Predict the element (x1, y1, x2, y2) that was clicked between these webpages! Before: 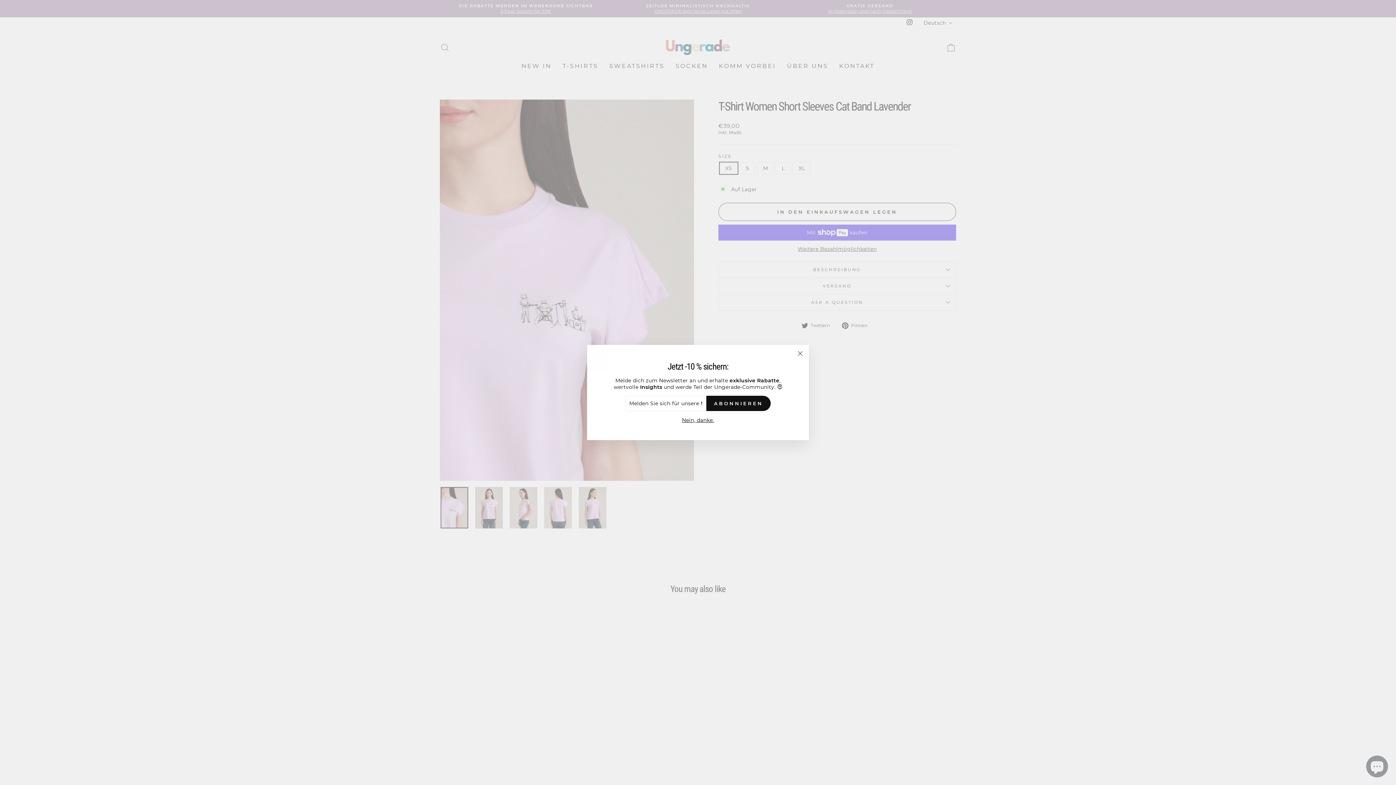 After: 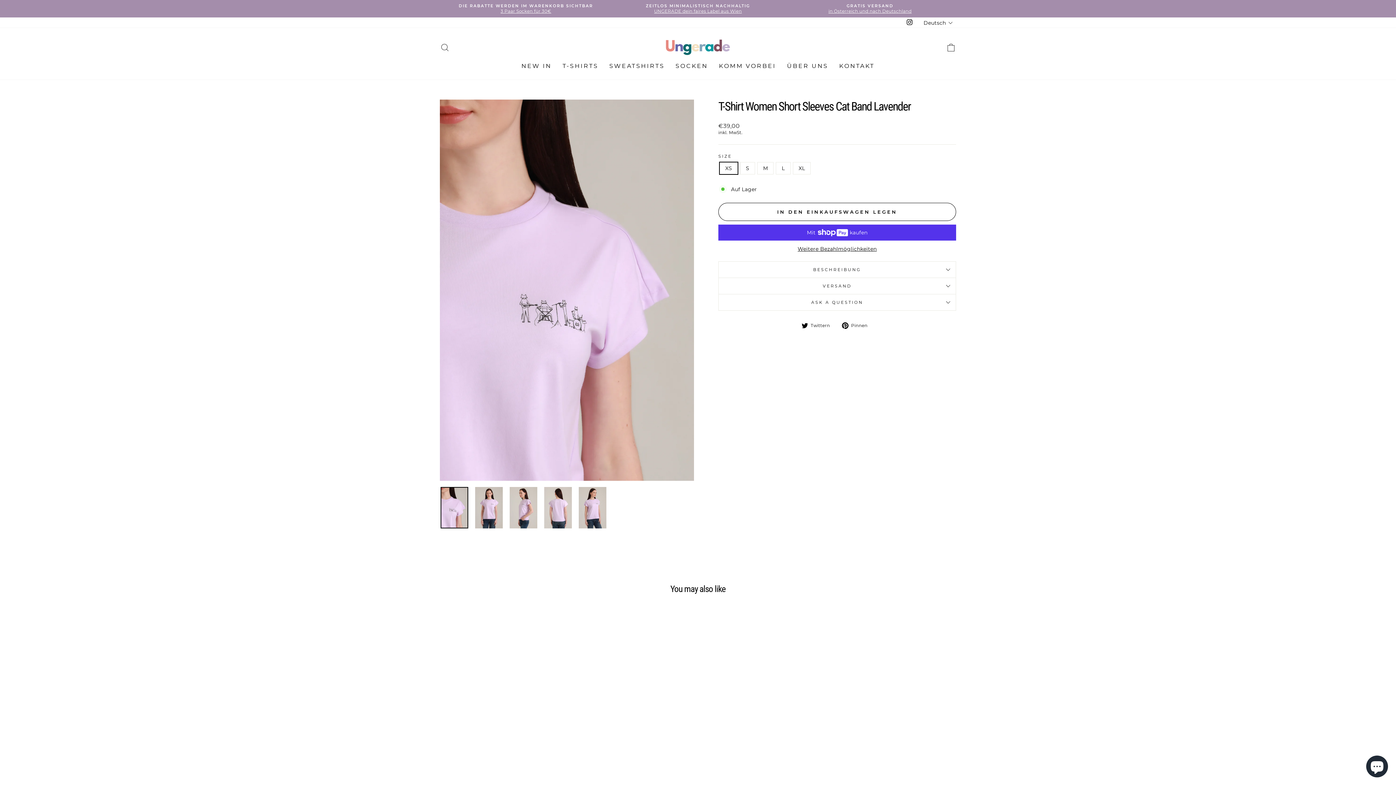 Action: label: "Schließen (Esc)" bbox: (791, 345, 809, 362)